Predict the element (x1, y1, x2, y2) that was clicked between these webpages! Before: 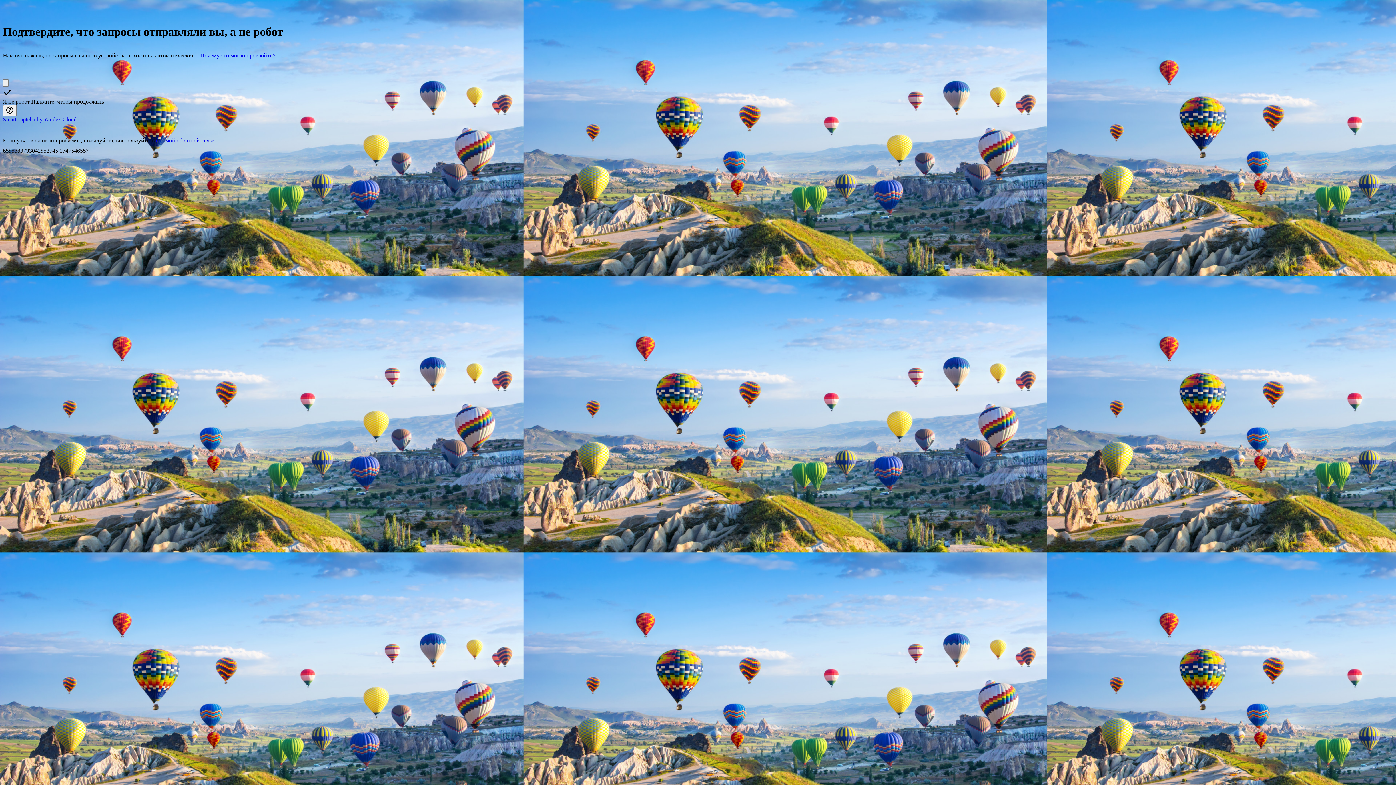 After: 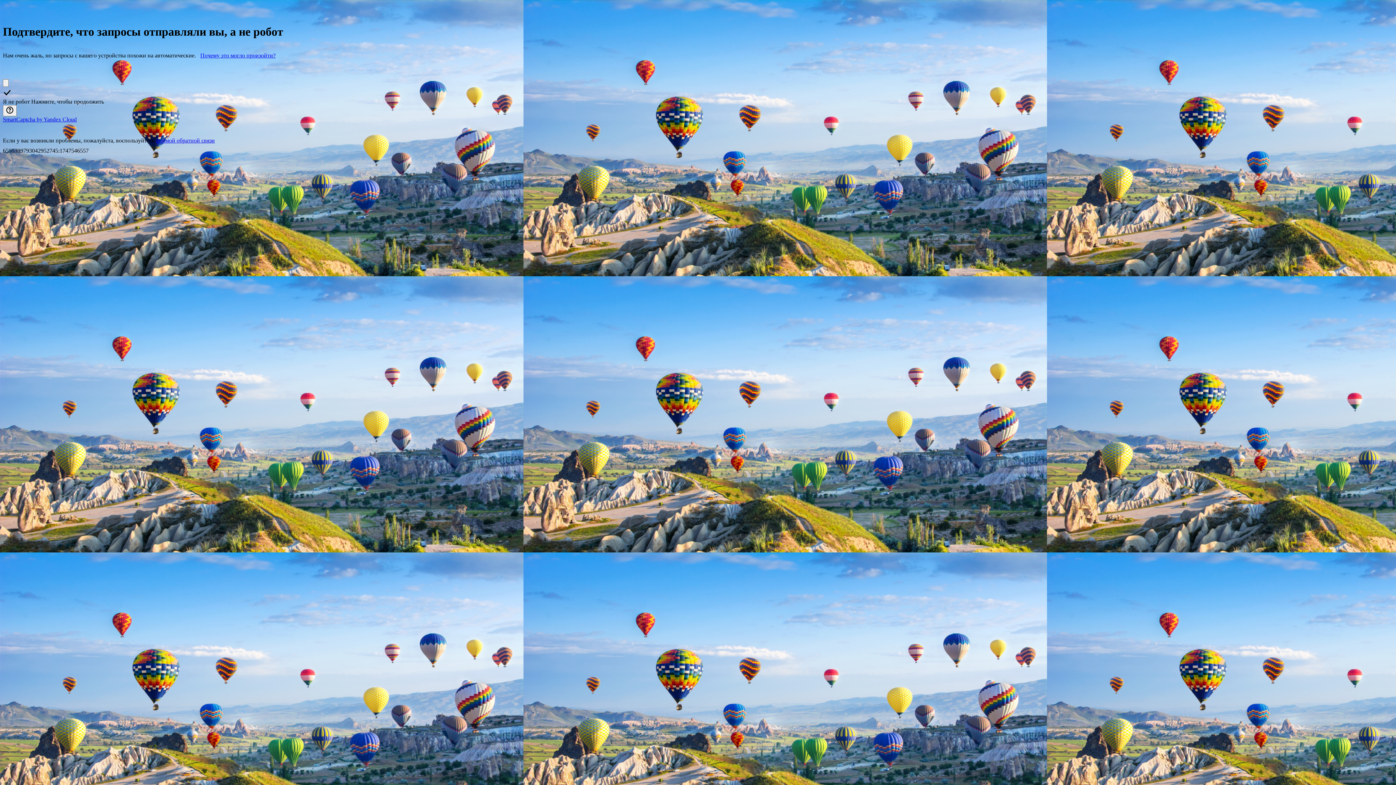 Action: bbox: (2, 116, 76, 122) label: SmartCaptcha by Yandex Cloud